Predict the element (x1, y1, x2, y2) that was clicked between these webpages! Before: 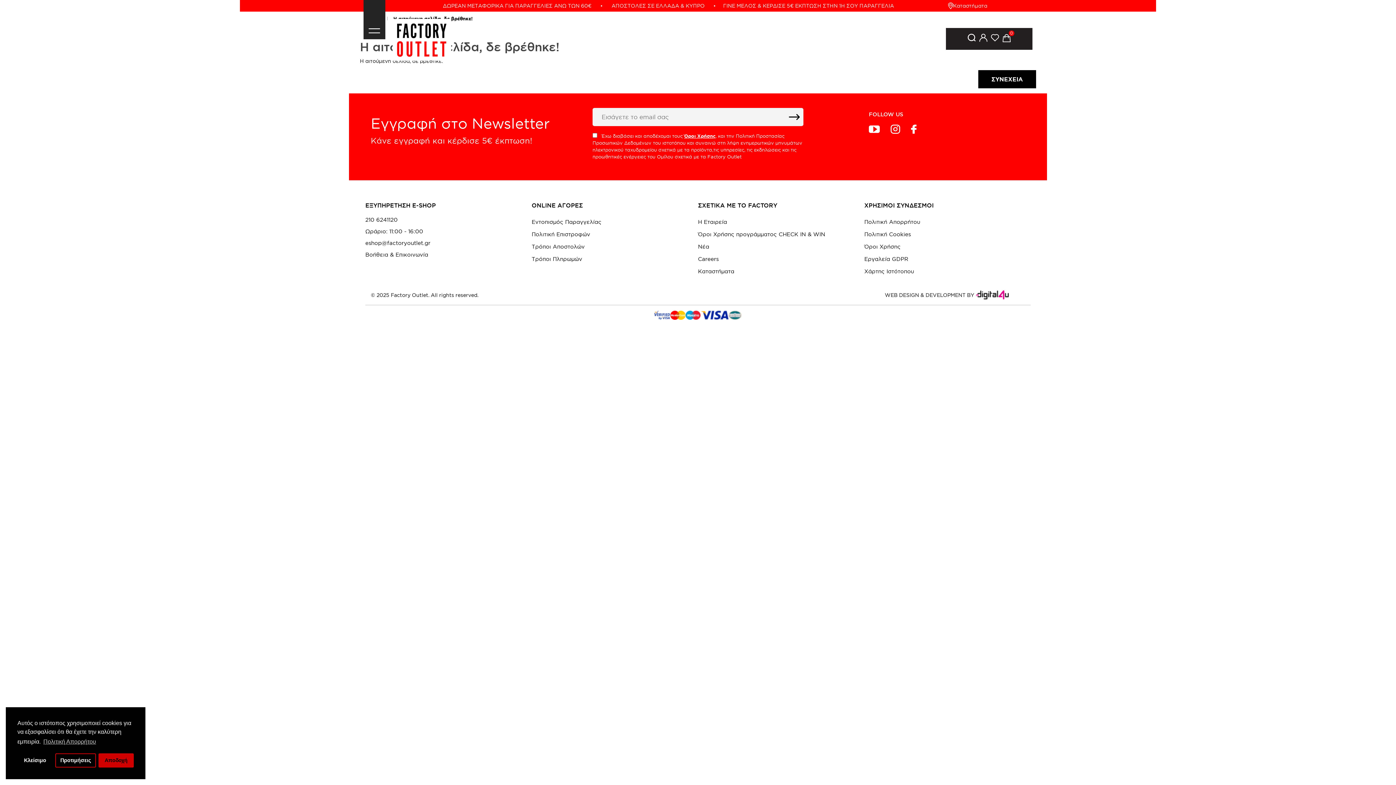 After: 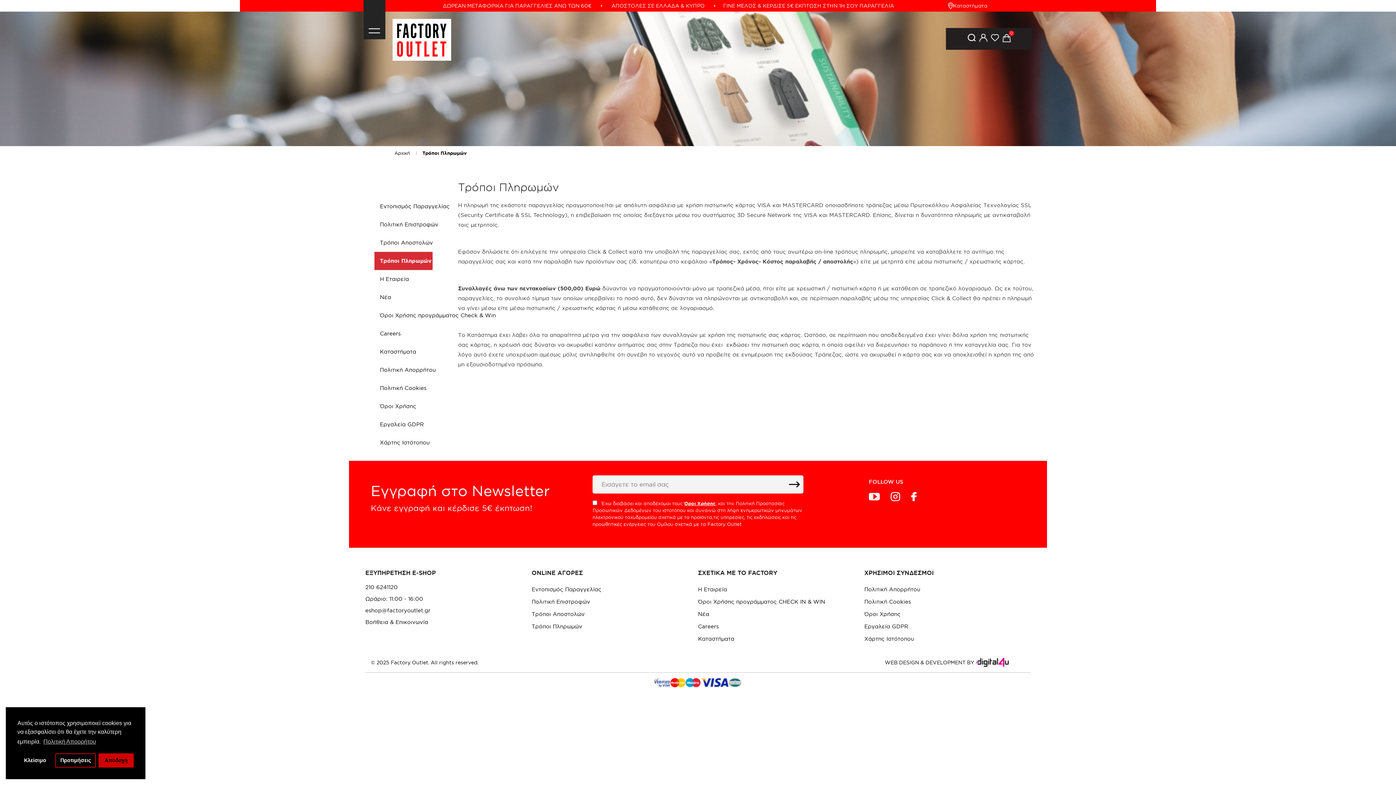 Action: bbox: (531, 253, 698, 265) label: Τρόποι Πληρωμών